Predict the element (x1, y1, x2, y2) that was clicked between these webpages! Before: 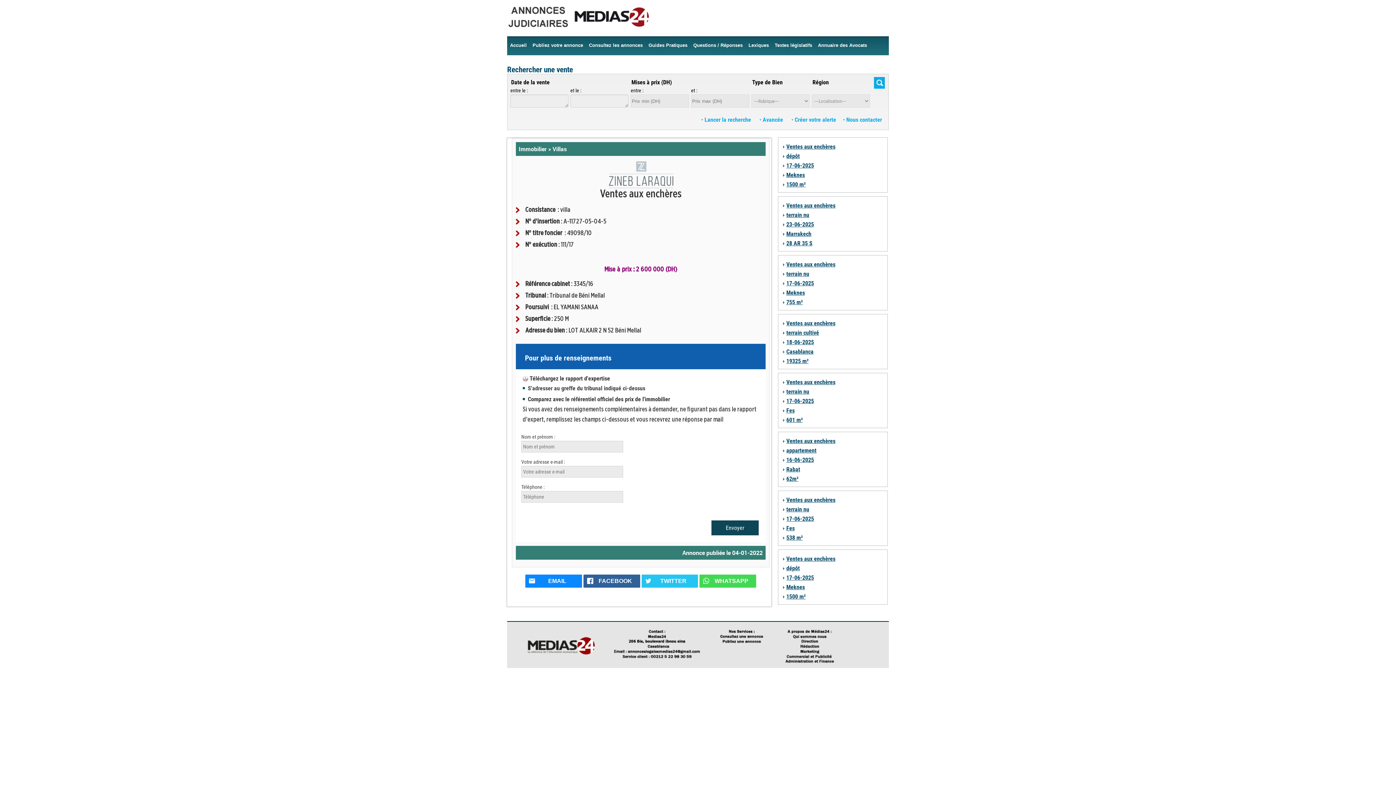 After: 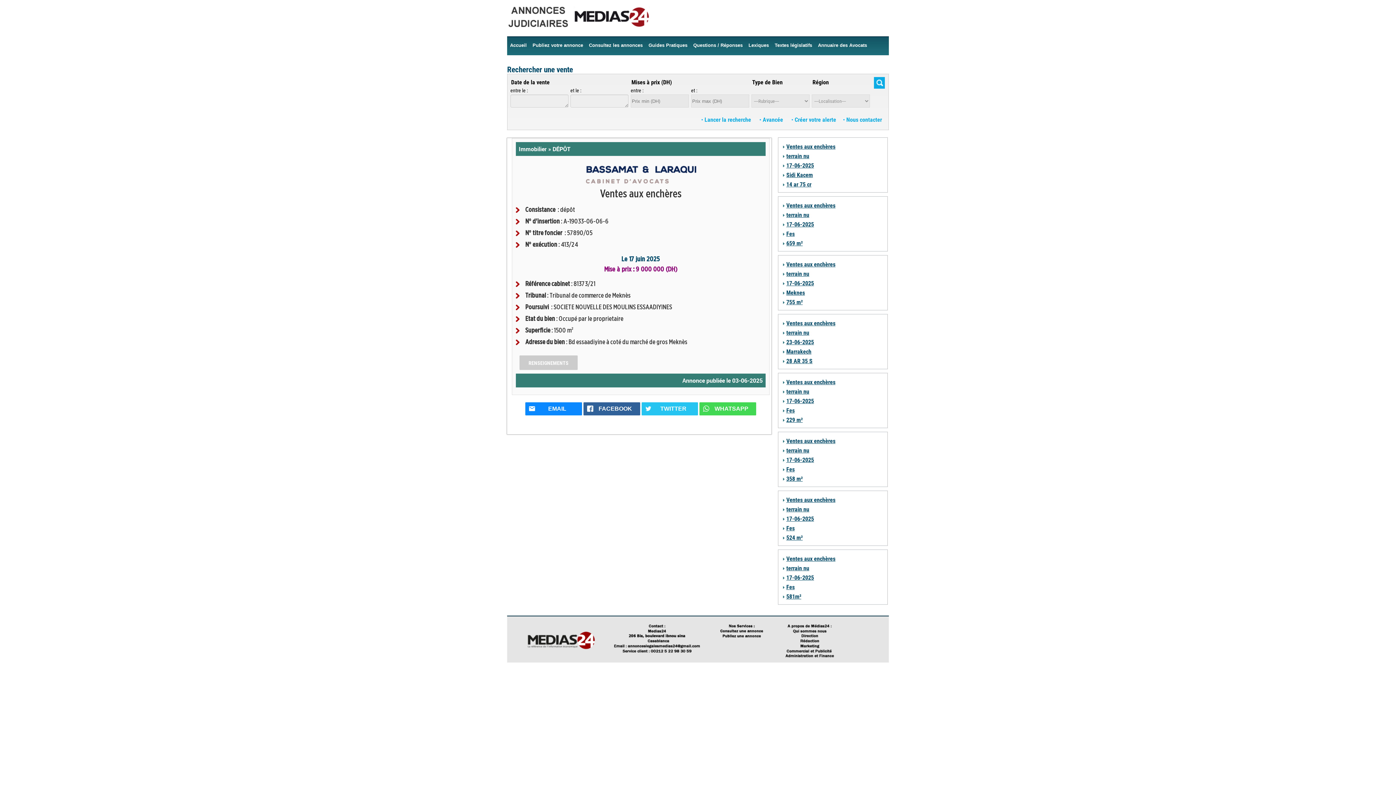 Action: bbox: (786, 555, 835, 562) label: Ventes aux enchères